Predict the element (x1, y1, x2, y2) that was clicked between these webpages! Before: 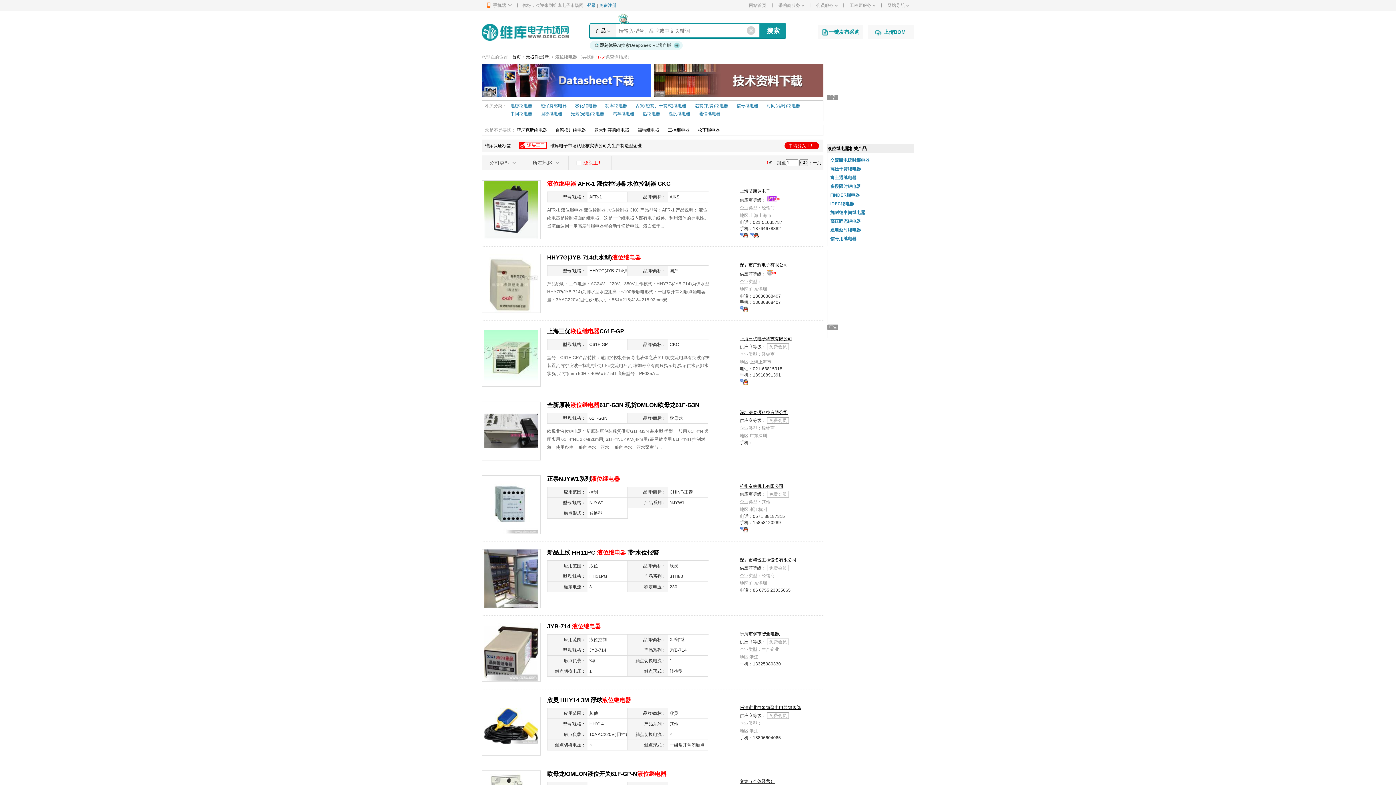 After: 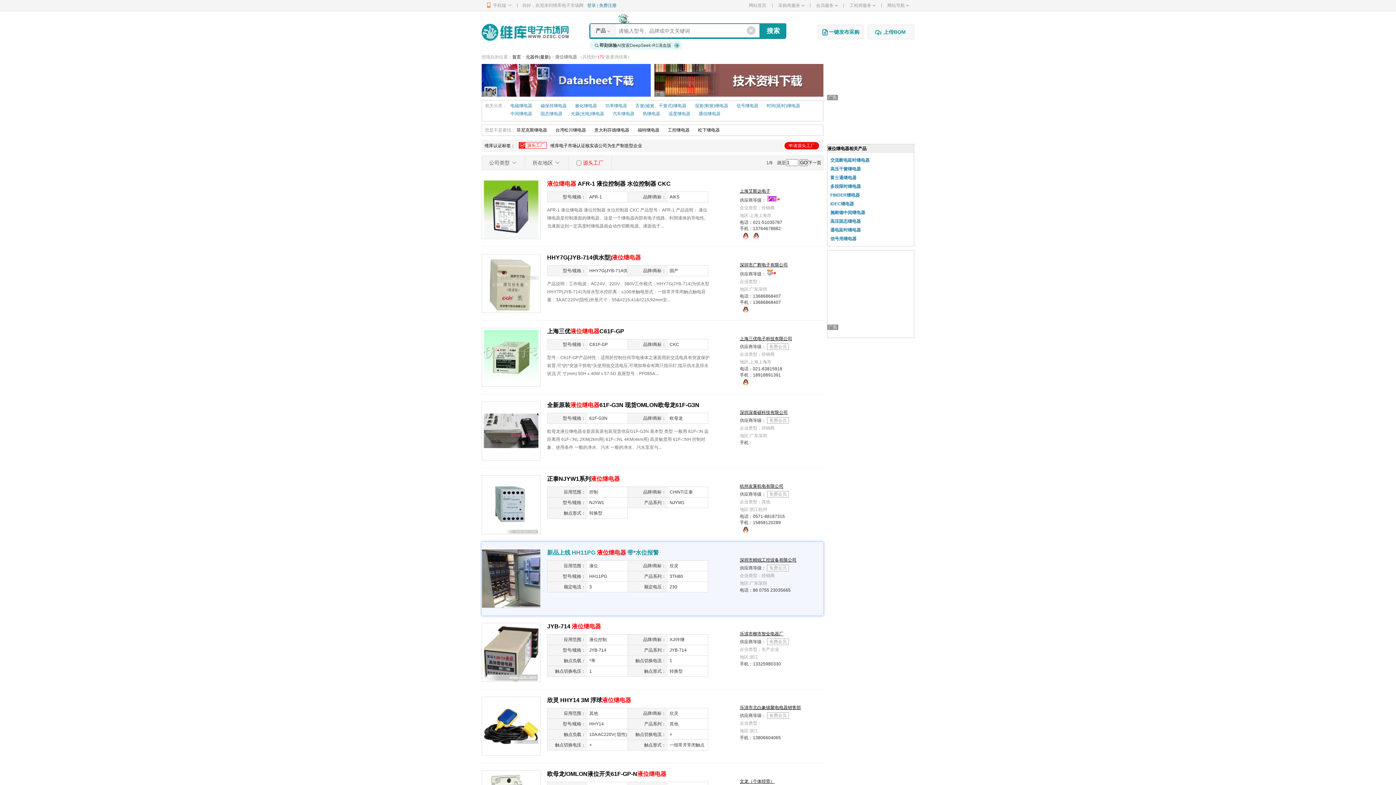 Action: bbox: (547, 549, 658, 556) label: 新品上线 HH11PG 液位继电器 带*水位报警